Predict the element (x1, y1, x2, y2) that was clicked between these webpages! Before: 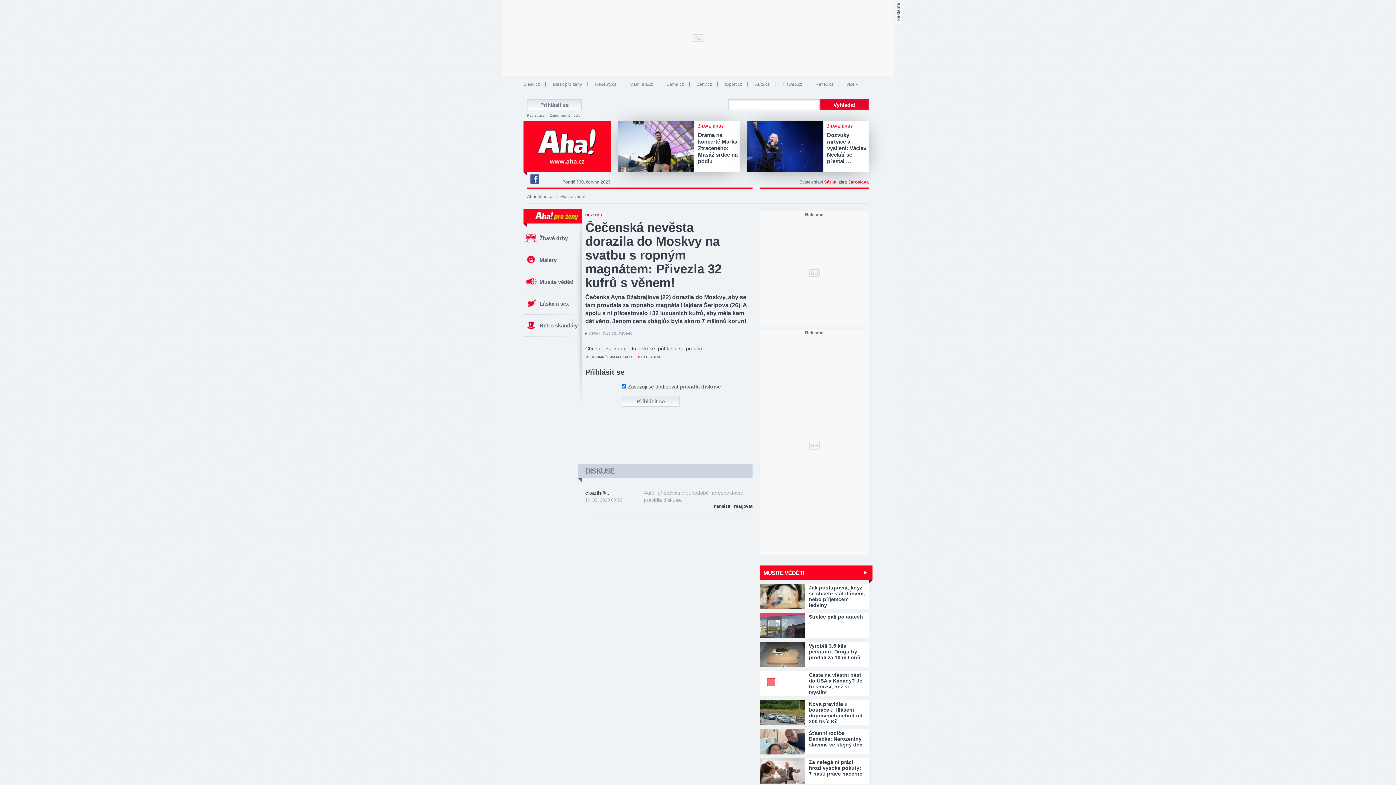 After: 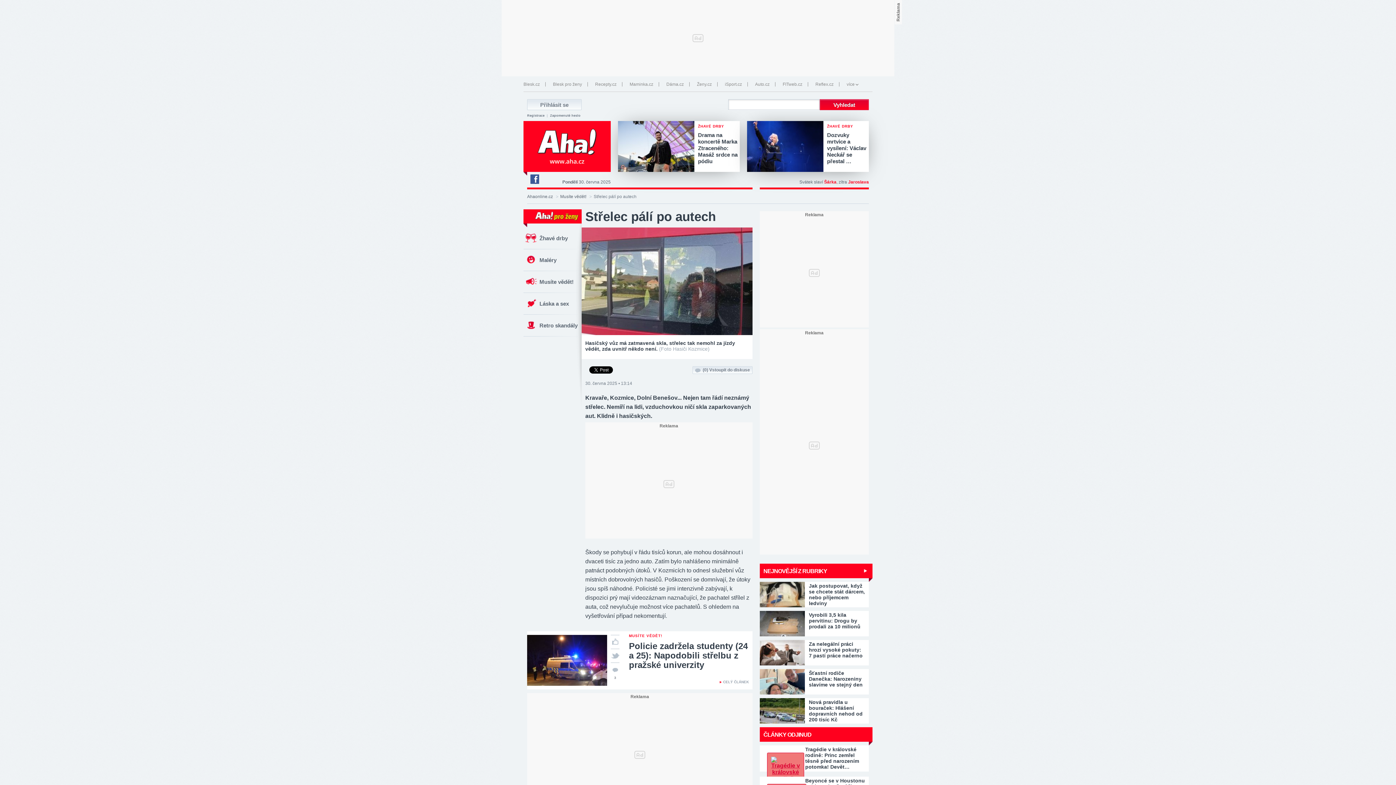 Action: label: Střelec pálí po autech bbox: (760, 613, 869, 638)